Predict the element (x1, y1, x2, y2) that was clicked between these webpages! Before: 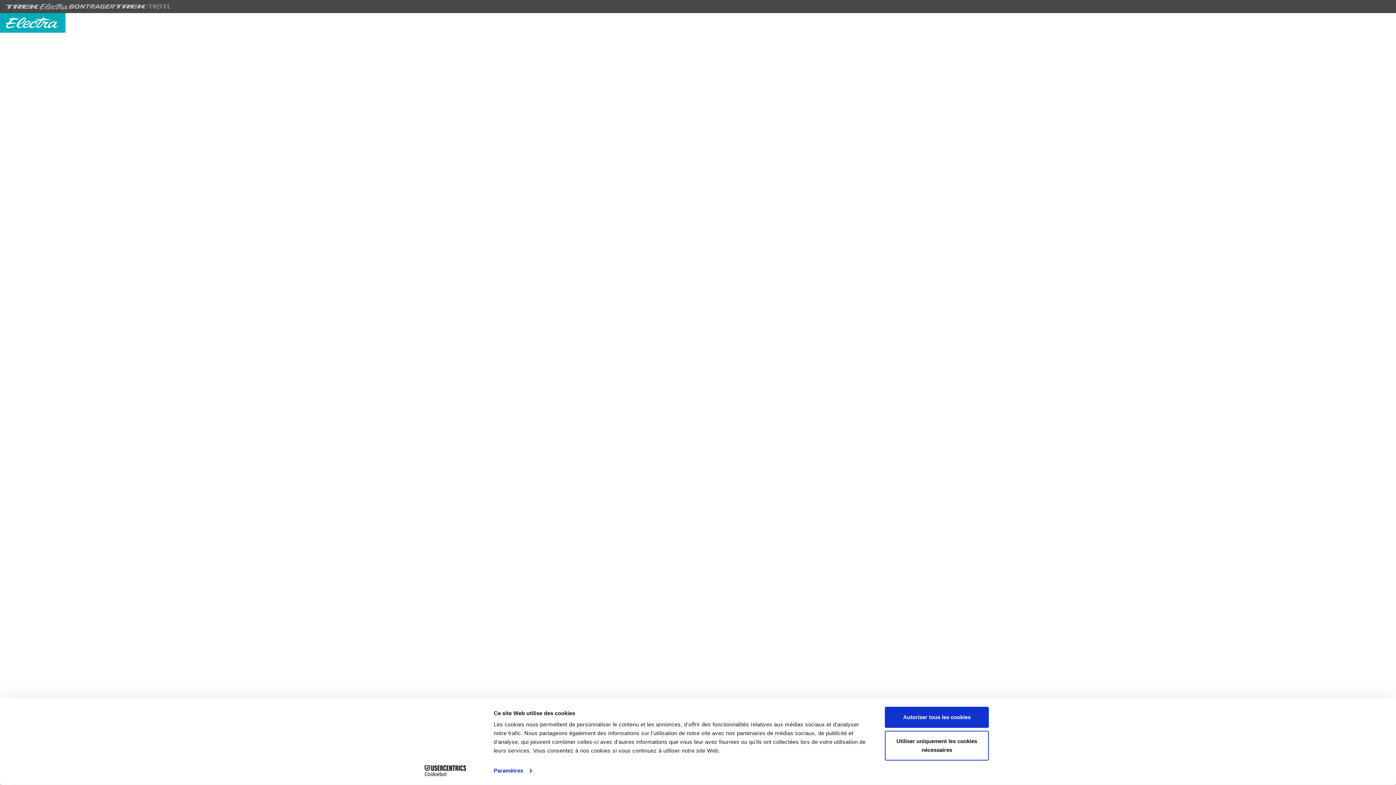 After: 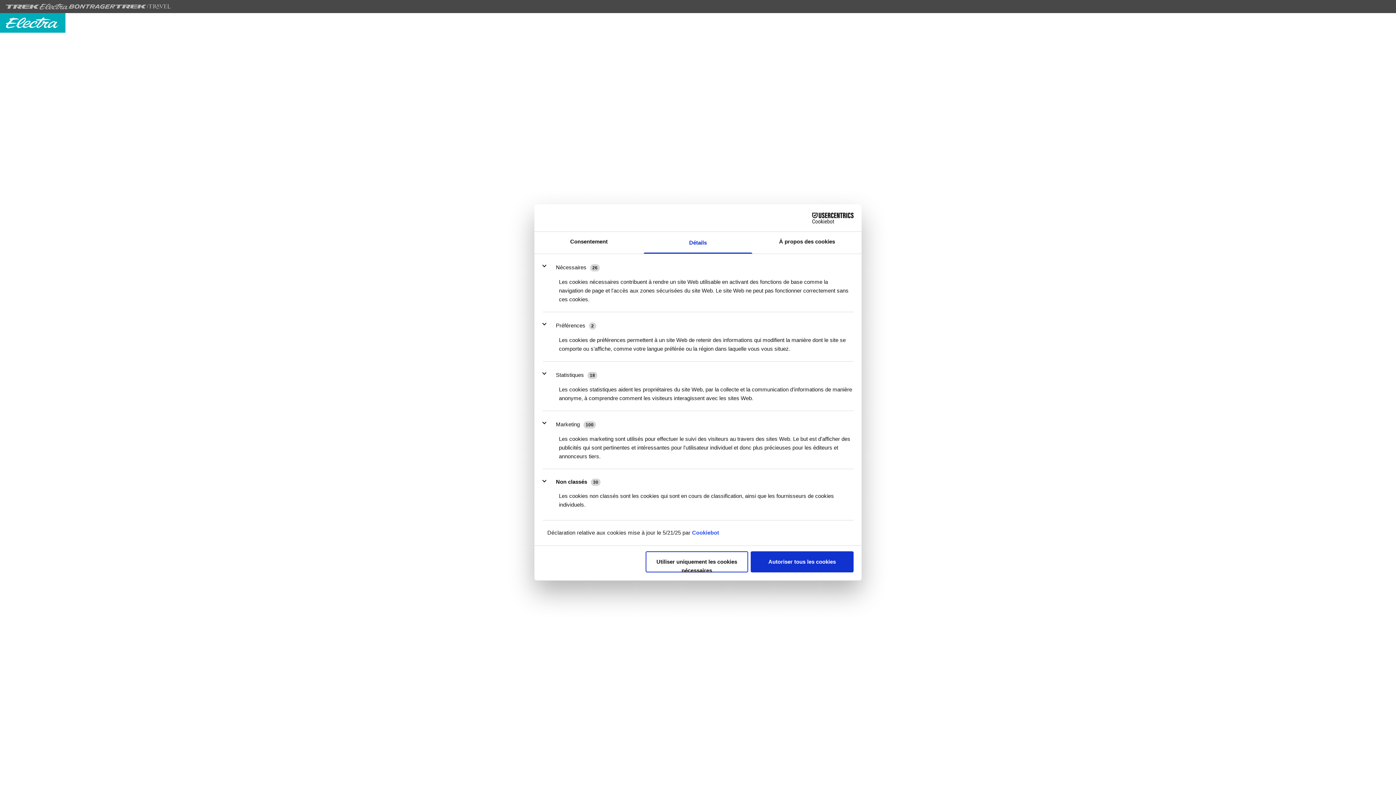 Action: bbox: (493, 765, 531, 776) label: Paramètres